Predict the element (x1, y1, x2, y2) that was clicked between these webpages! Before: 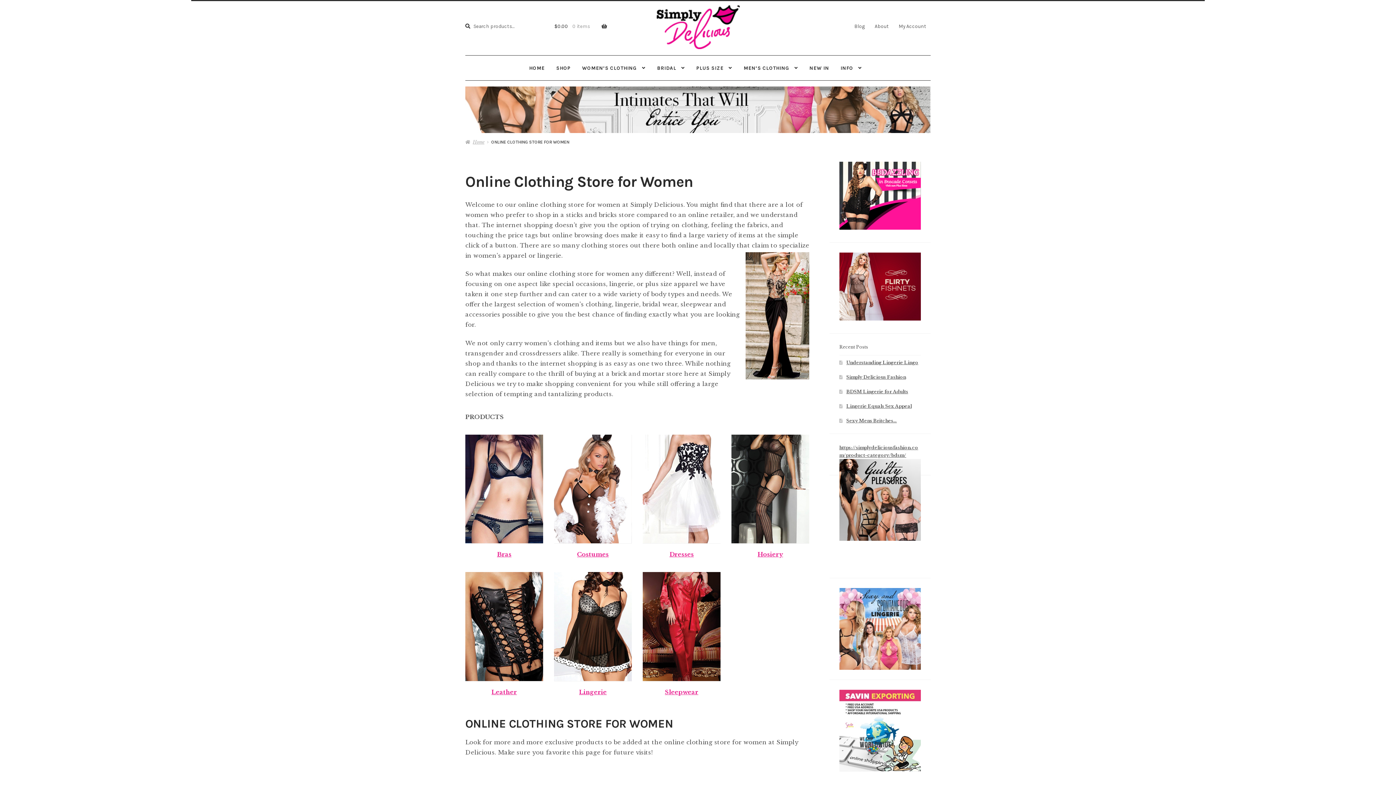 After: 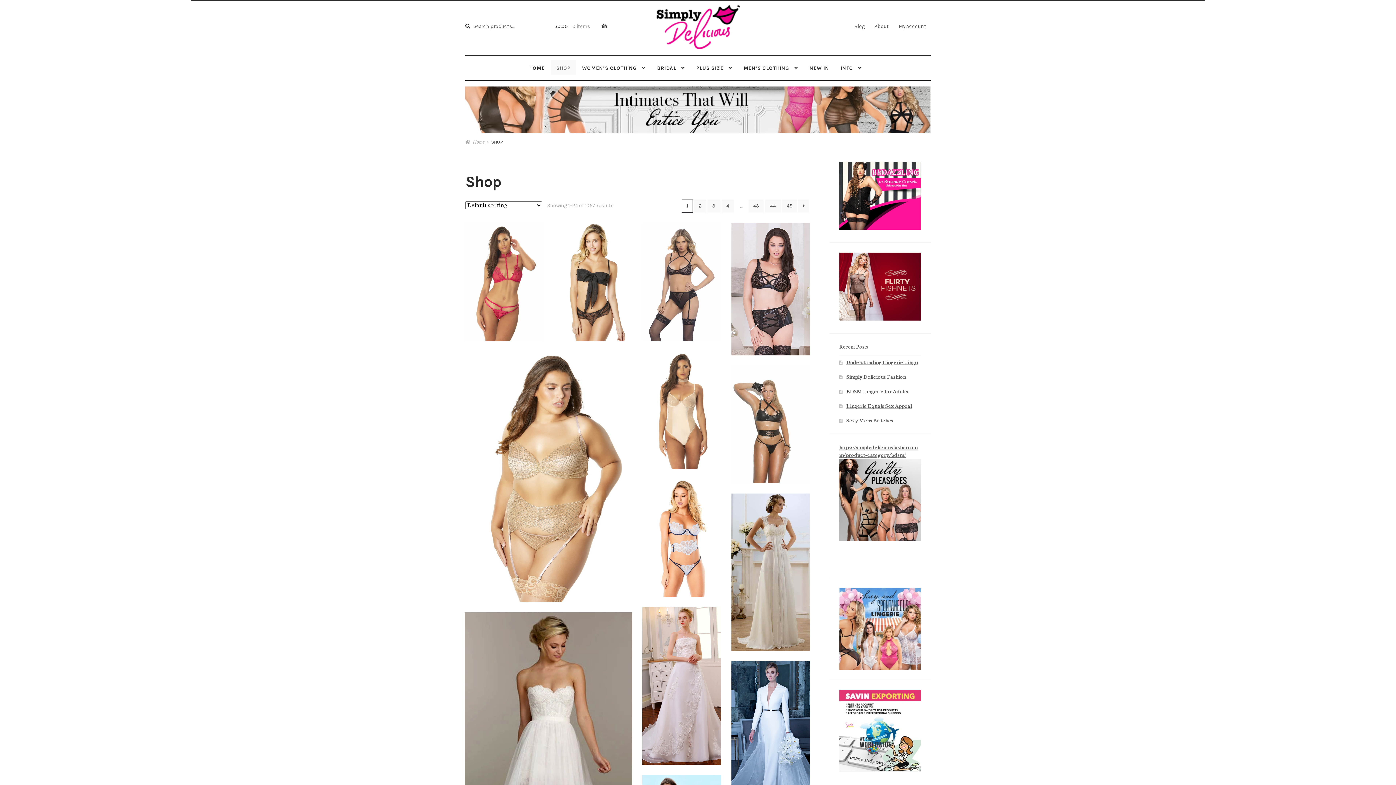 Action: bbox: (551, 60, 575, 75) label: SHOP